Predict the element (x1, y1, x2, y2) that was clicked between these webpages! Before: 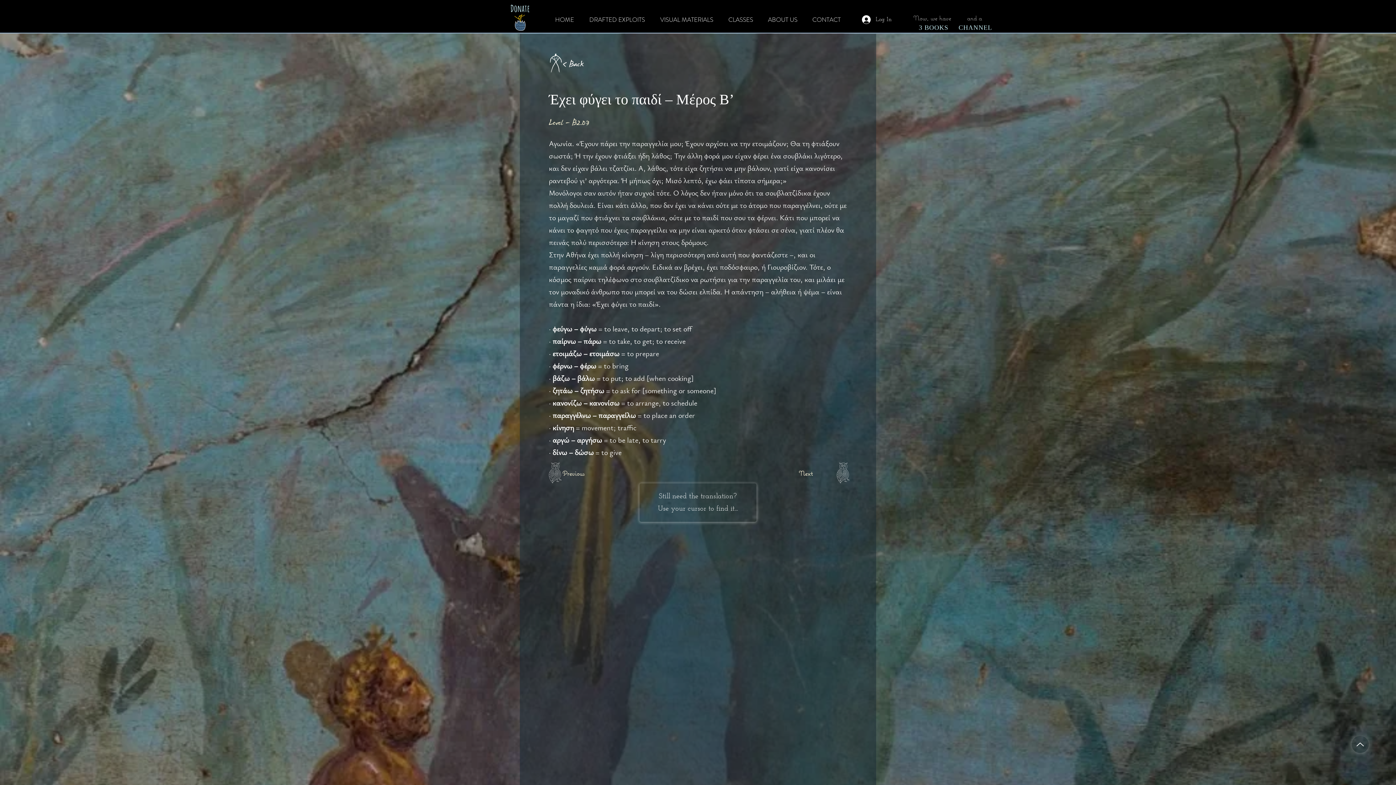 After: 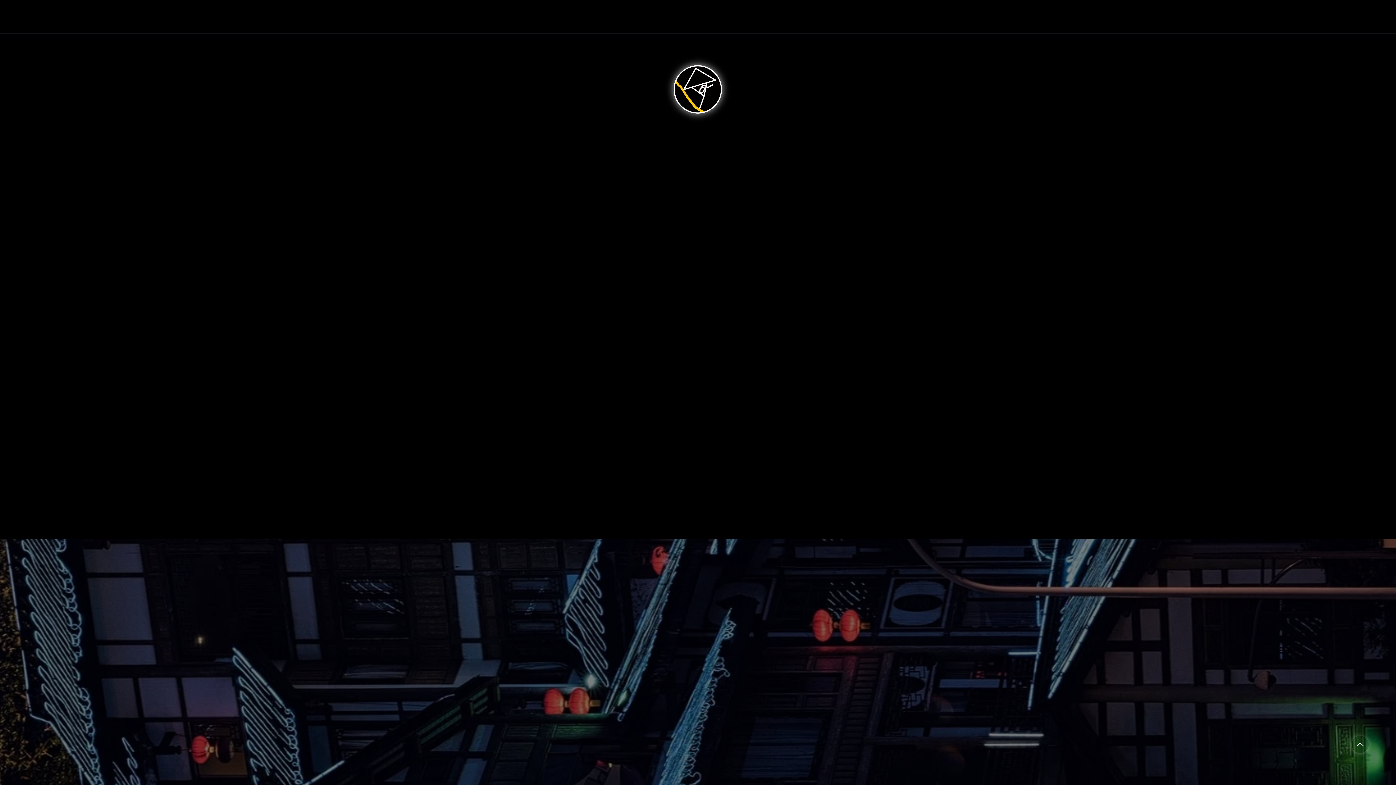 Action: label: ABOUT US bbox: (760, 10, 805, 21)